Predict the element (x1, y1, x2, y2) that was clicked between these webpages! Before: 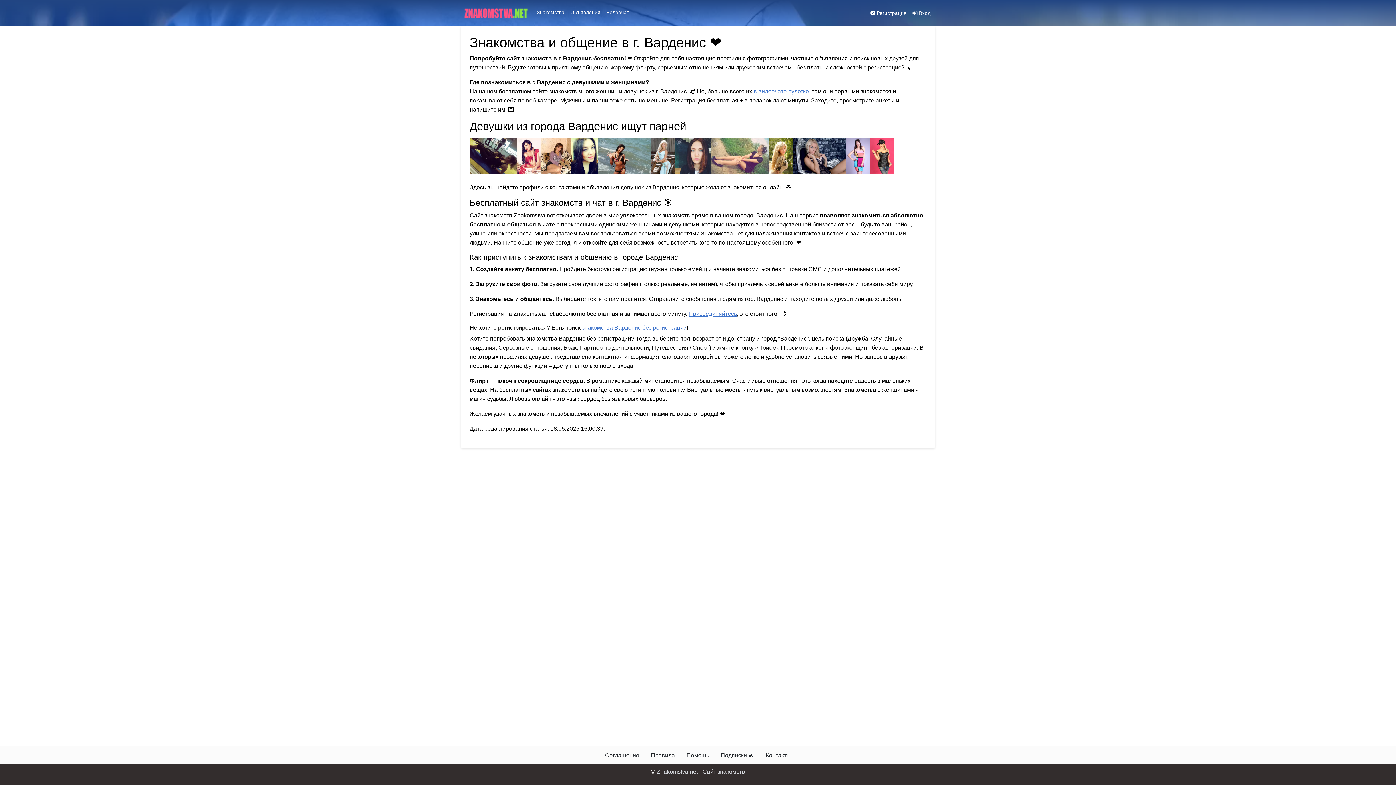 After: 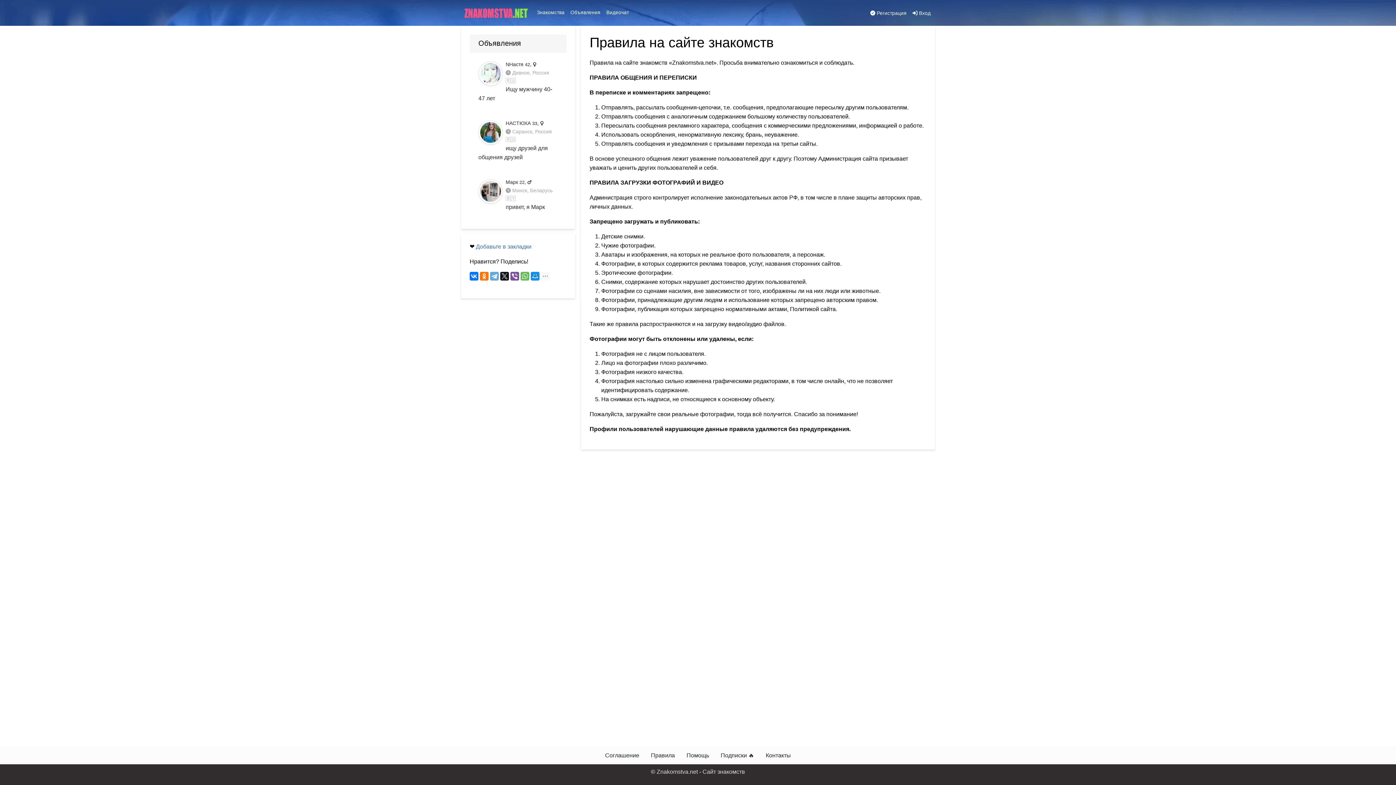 Action: label: Правила bbox: (645, 748, 680, 763)